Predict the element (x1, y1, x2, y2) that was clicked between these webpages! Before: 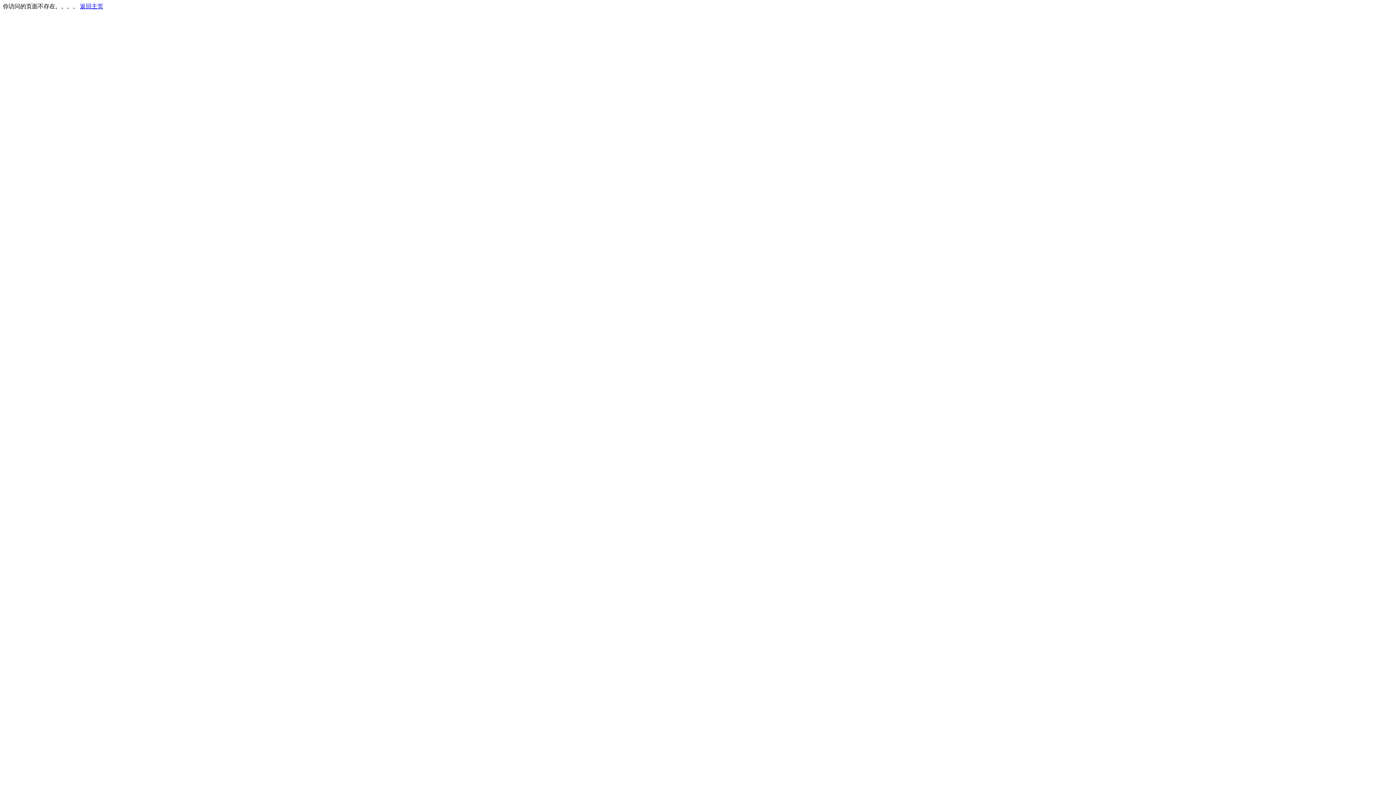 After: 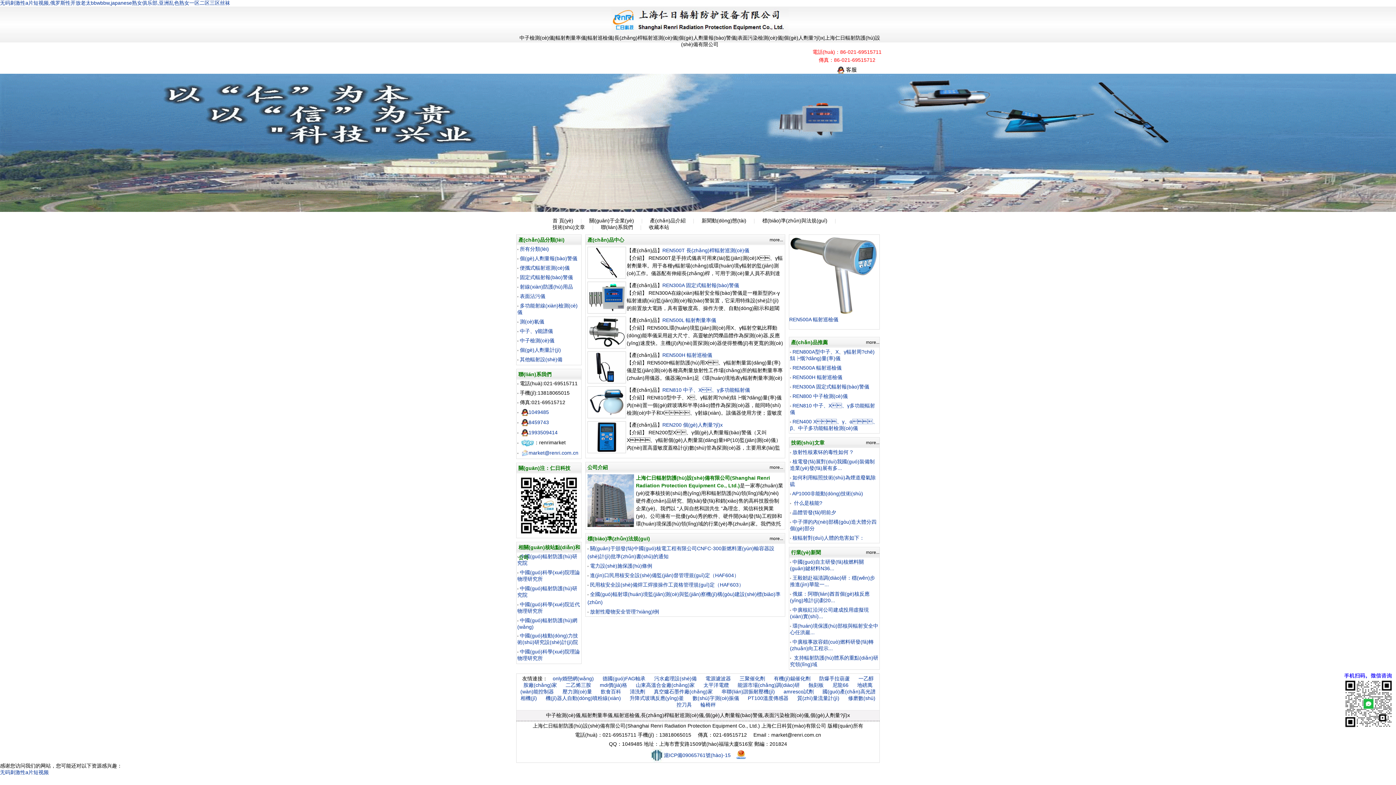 Action: label: 返回主页 bbox: (80, 3, 103, 9)